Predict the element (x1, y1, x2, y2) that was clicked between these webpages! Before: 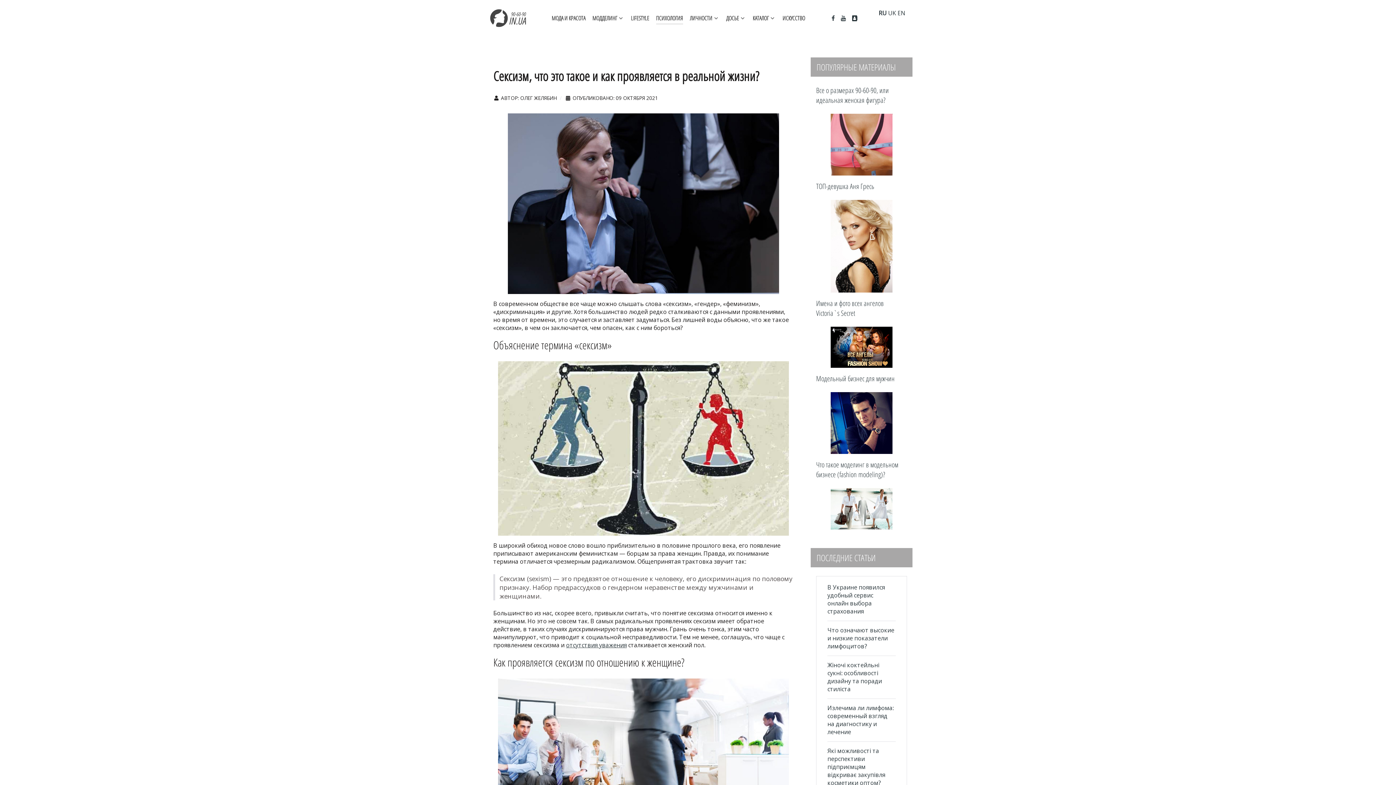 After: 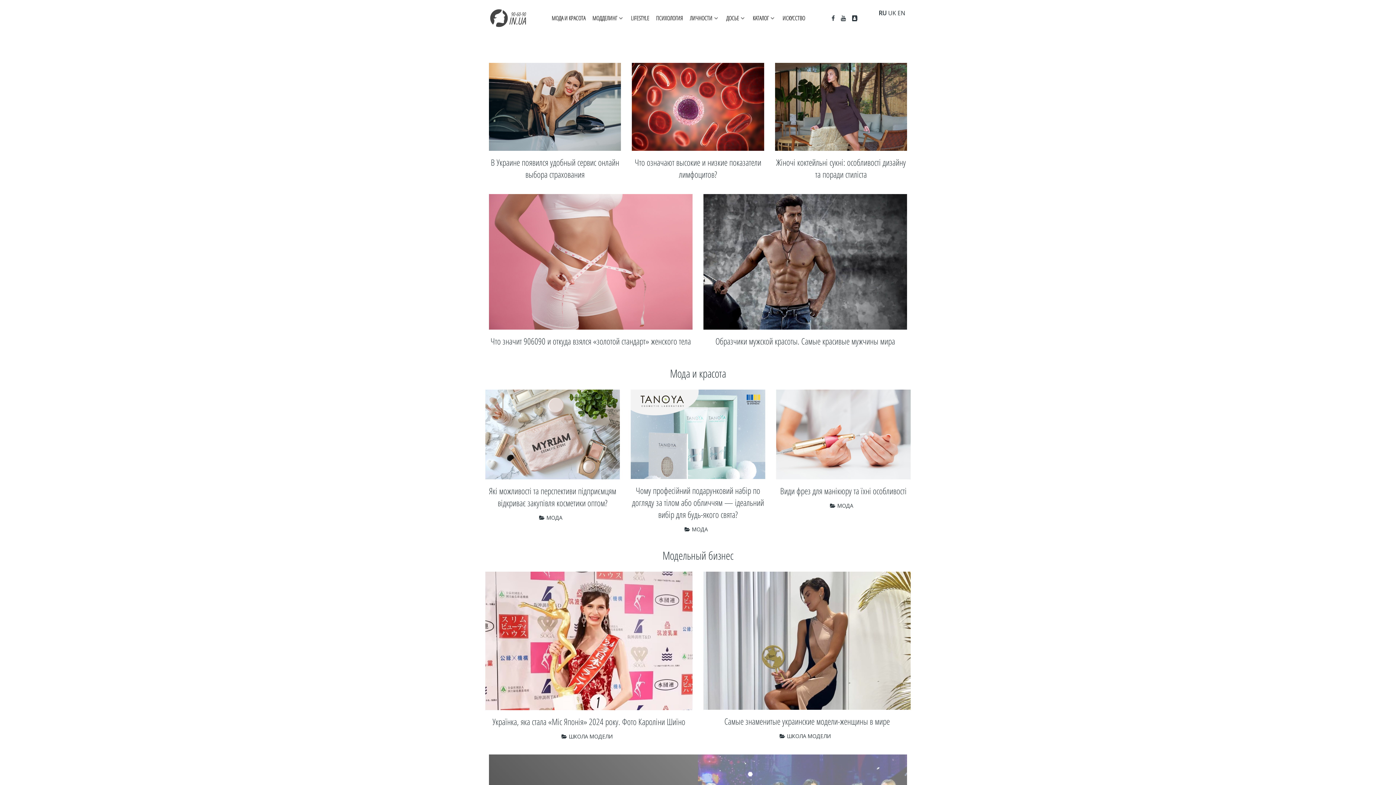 Action: bbox: (489, 9, 527, 27)